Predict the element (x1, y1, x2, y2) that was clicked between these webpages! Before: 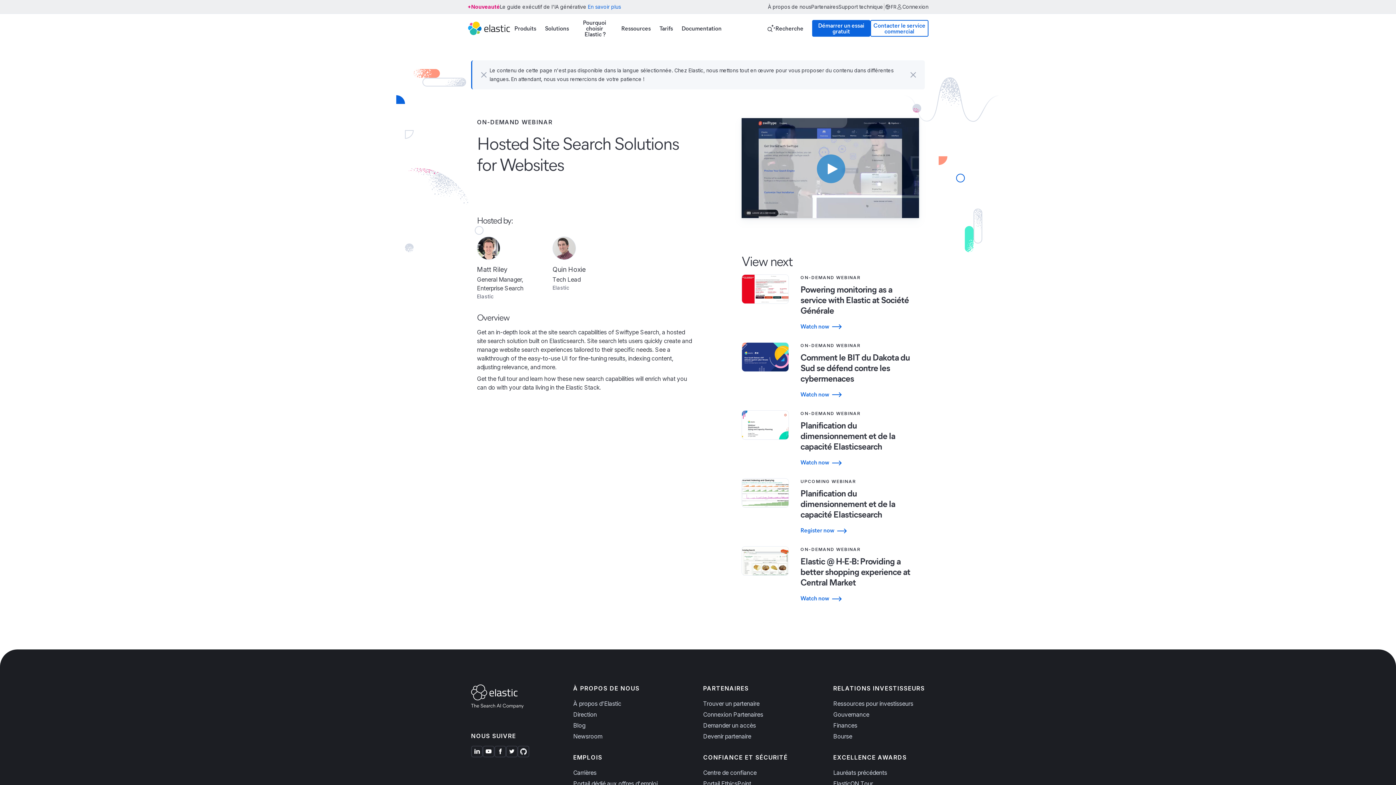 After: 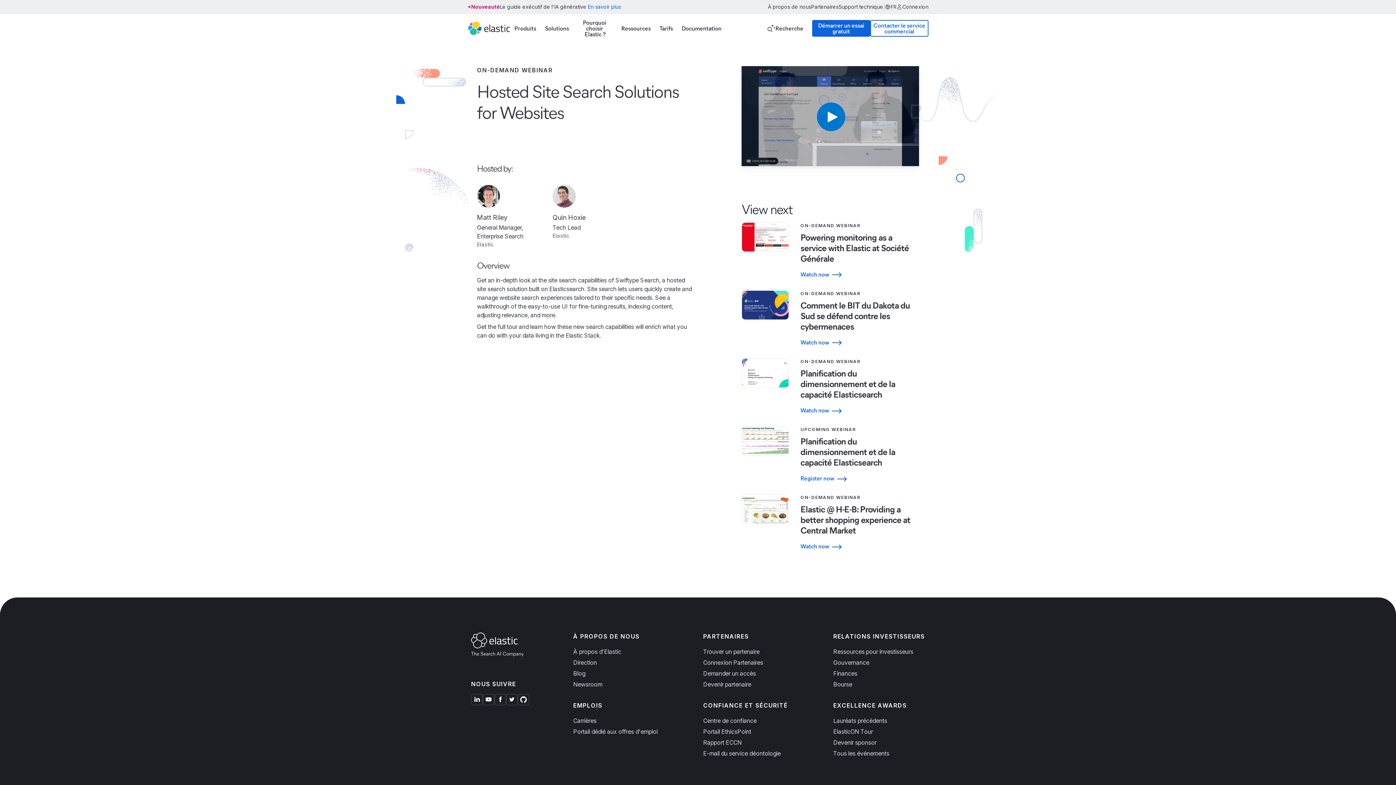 Action: bbox: (907, 69, 919, 80)